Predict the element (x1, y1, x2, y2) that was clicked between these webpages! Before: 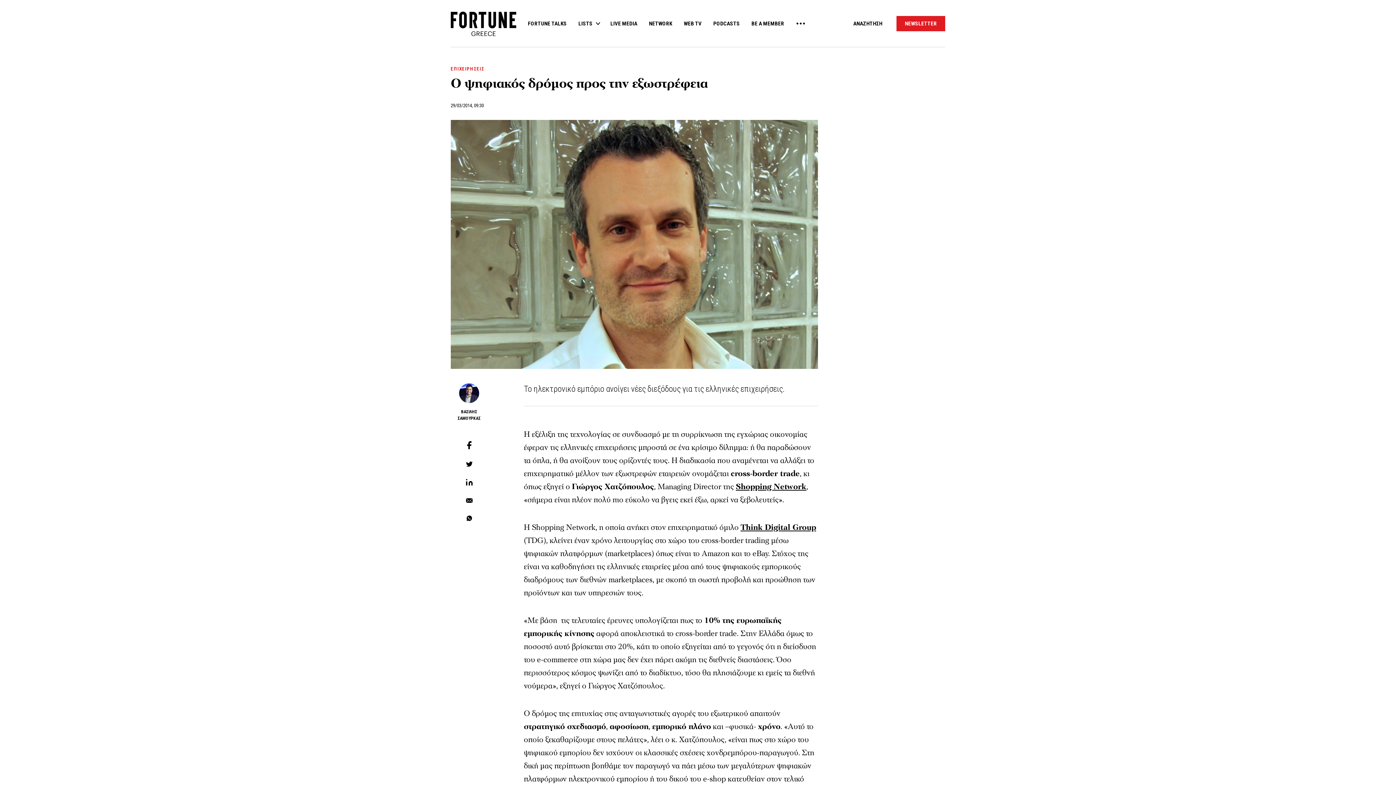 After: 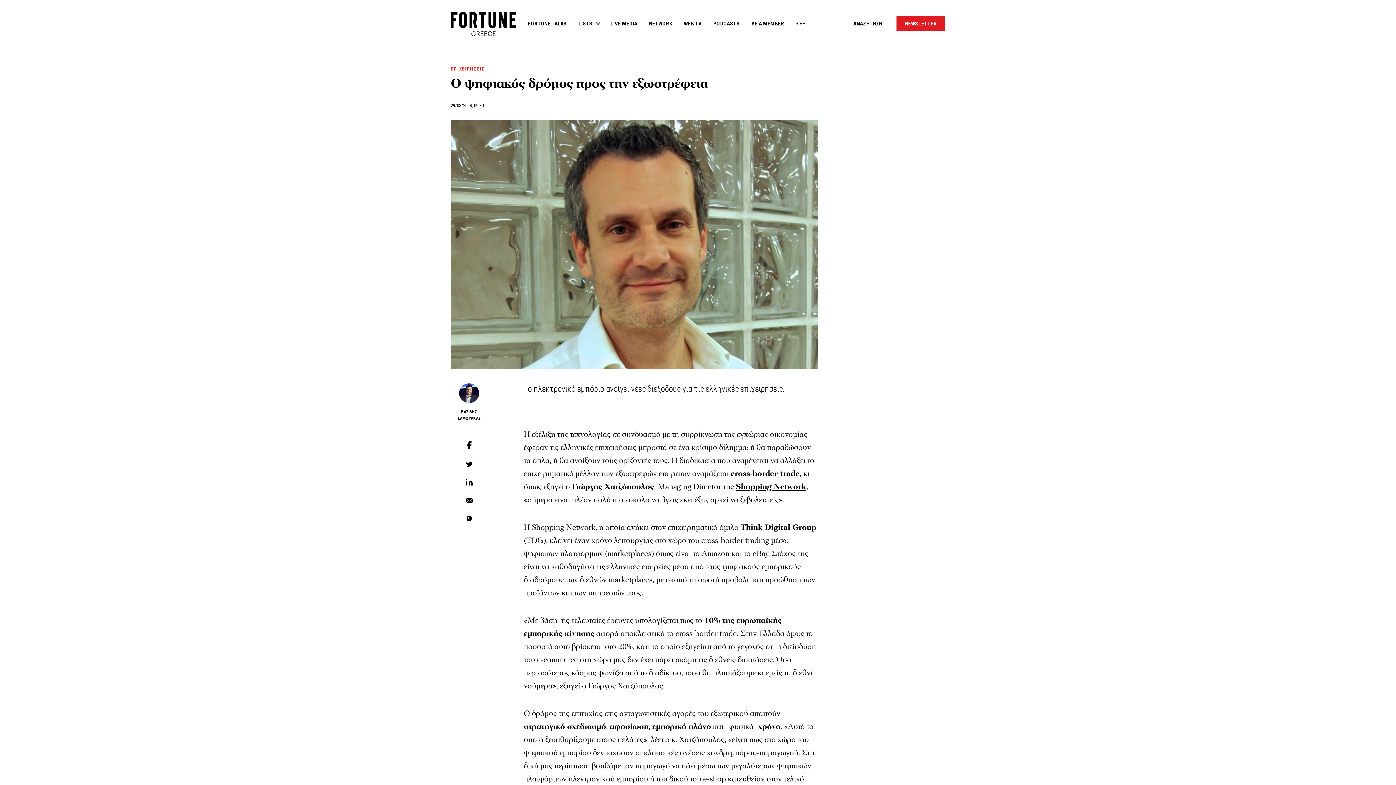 Action: bbox: (466, 515, 472, 522)